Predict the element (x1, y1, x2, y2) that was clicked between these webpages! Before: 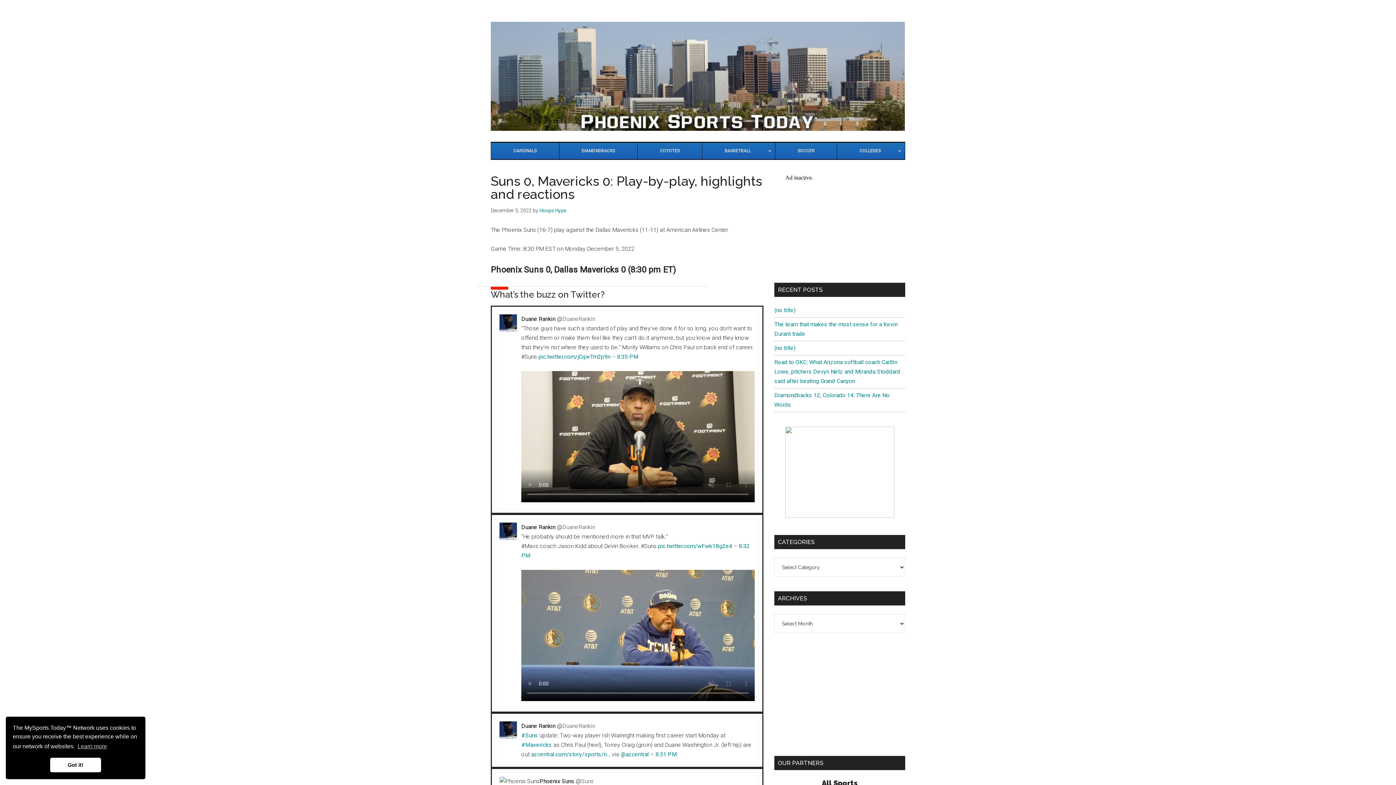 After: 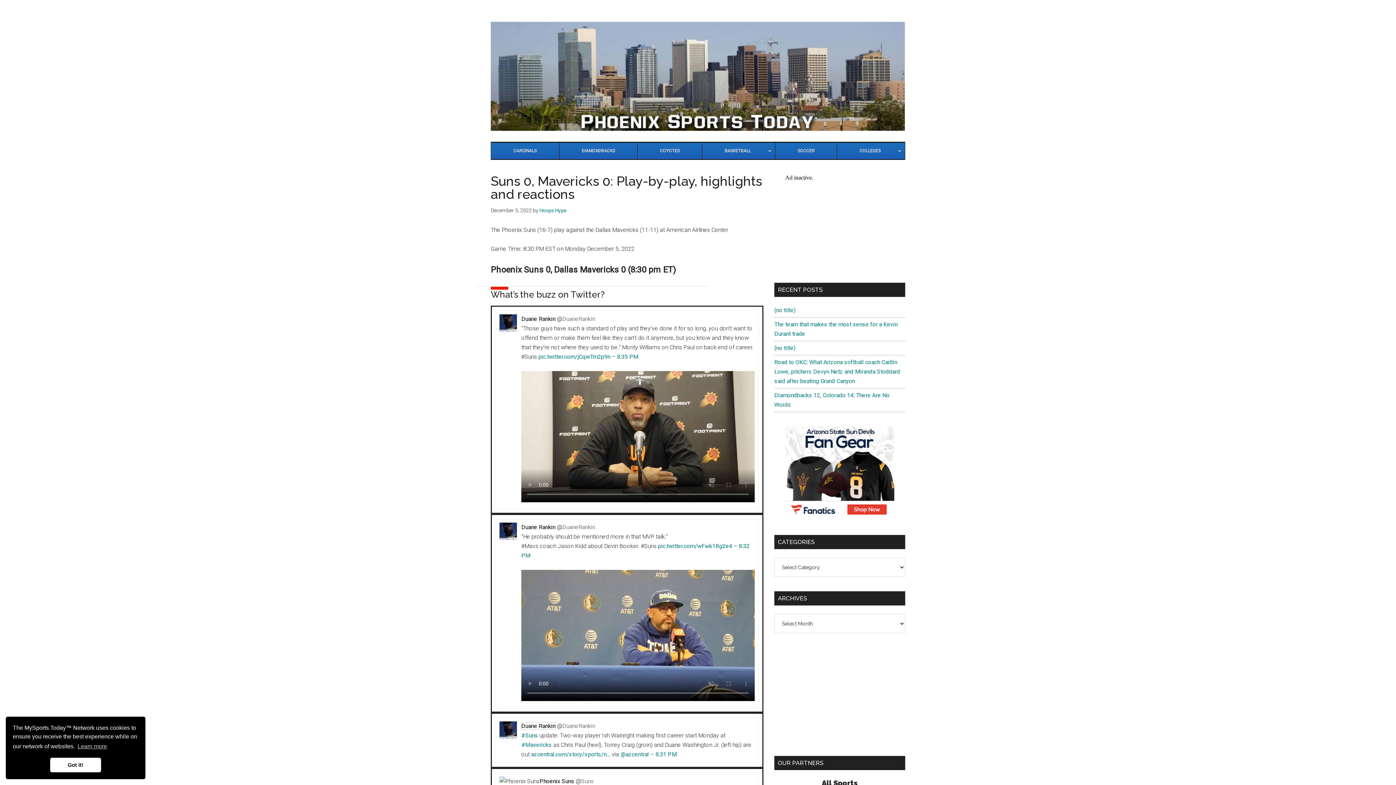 Action: label: Duane Rankin bbox: (521, 723, 555, 729)